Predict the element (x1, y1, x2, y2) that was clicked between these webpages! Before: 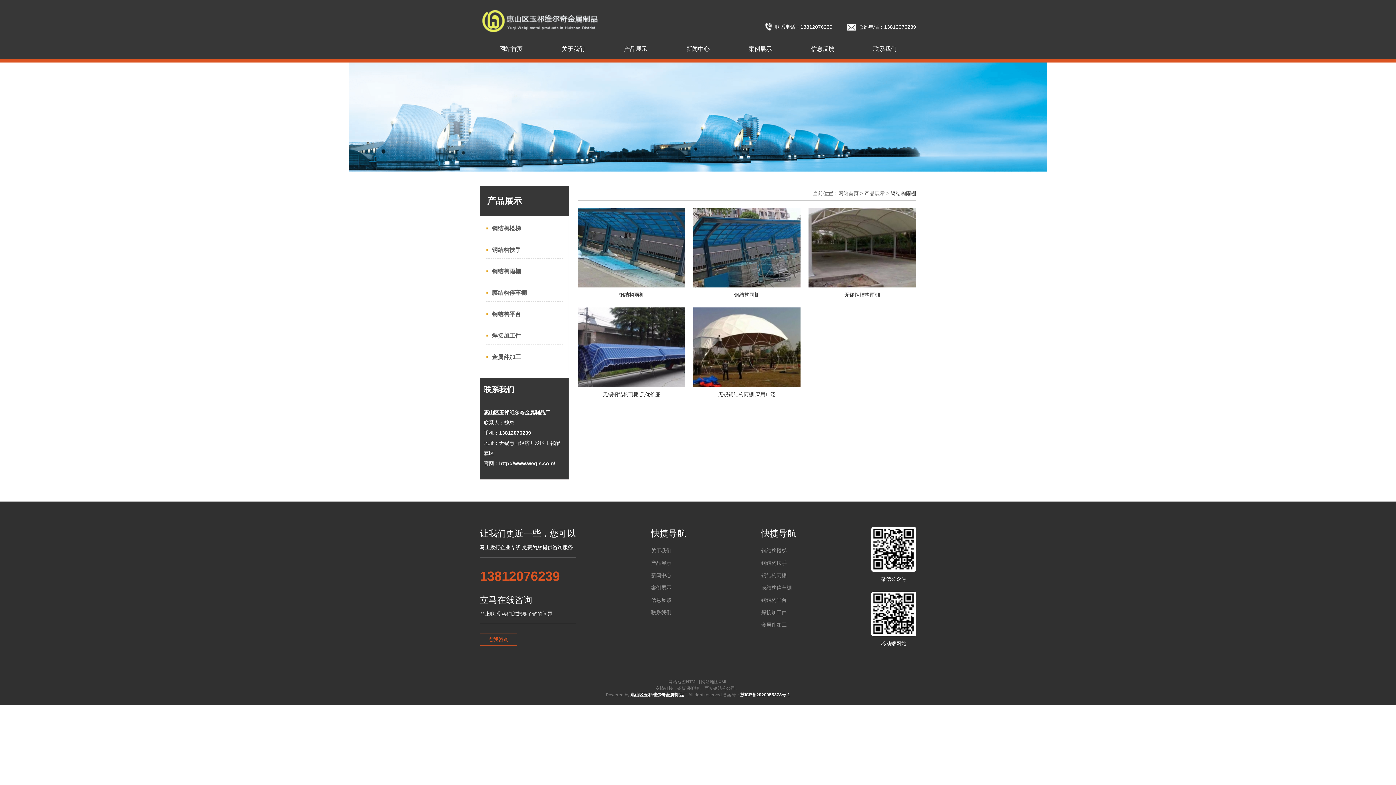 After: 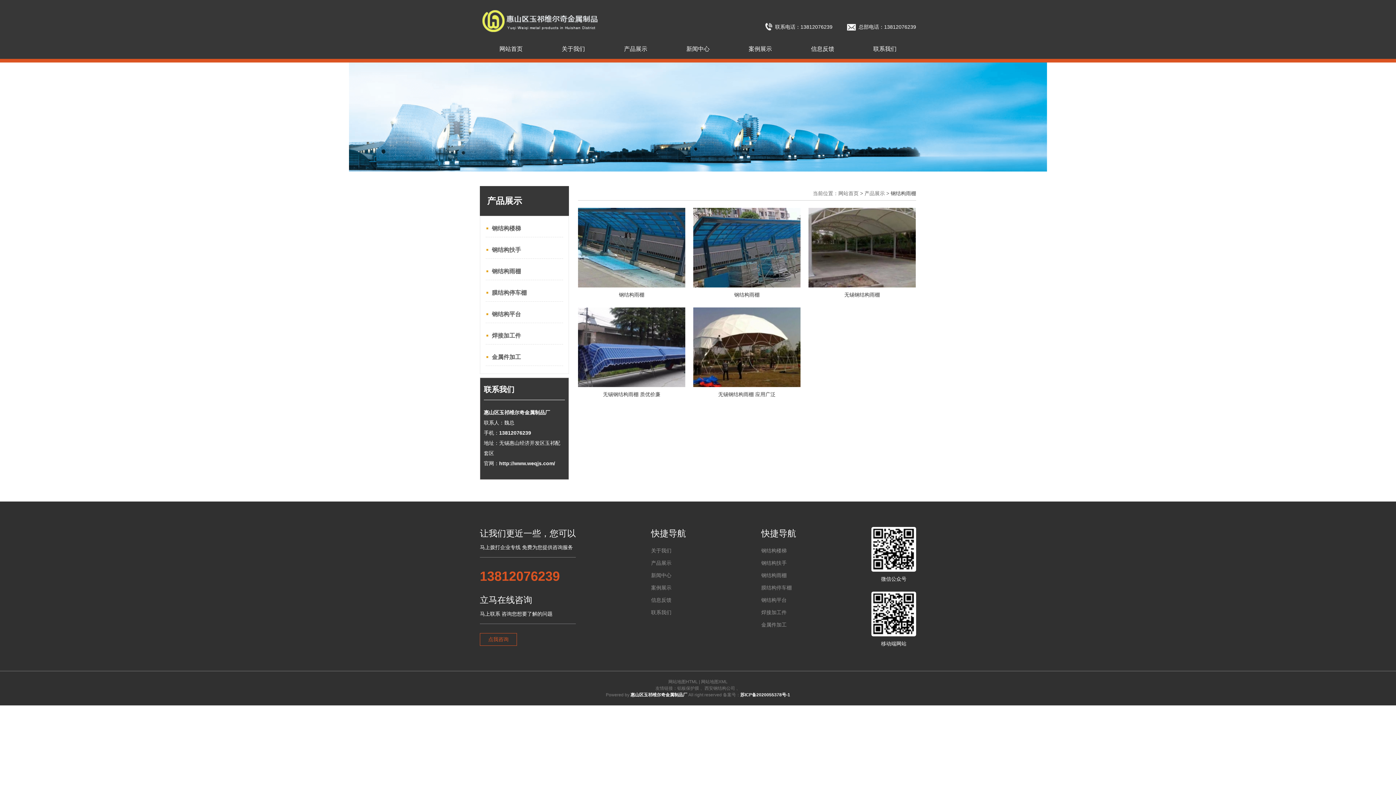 Action: label: 钢结构雨棚 bbox: (890, 190, 916, 196)